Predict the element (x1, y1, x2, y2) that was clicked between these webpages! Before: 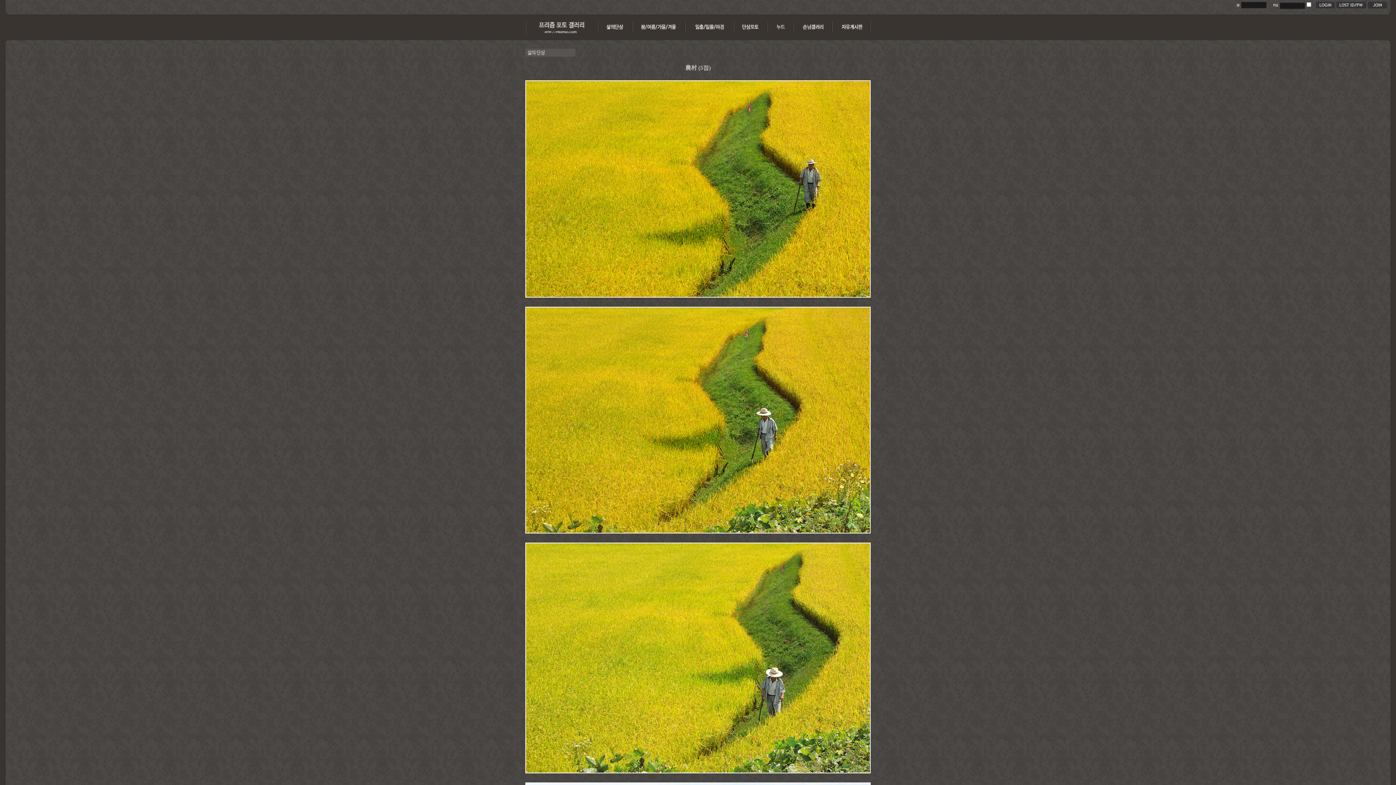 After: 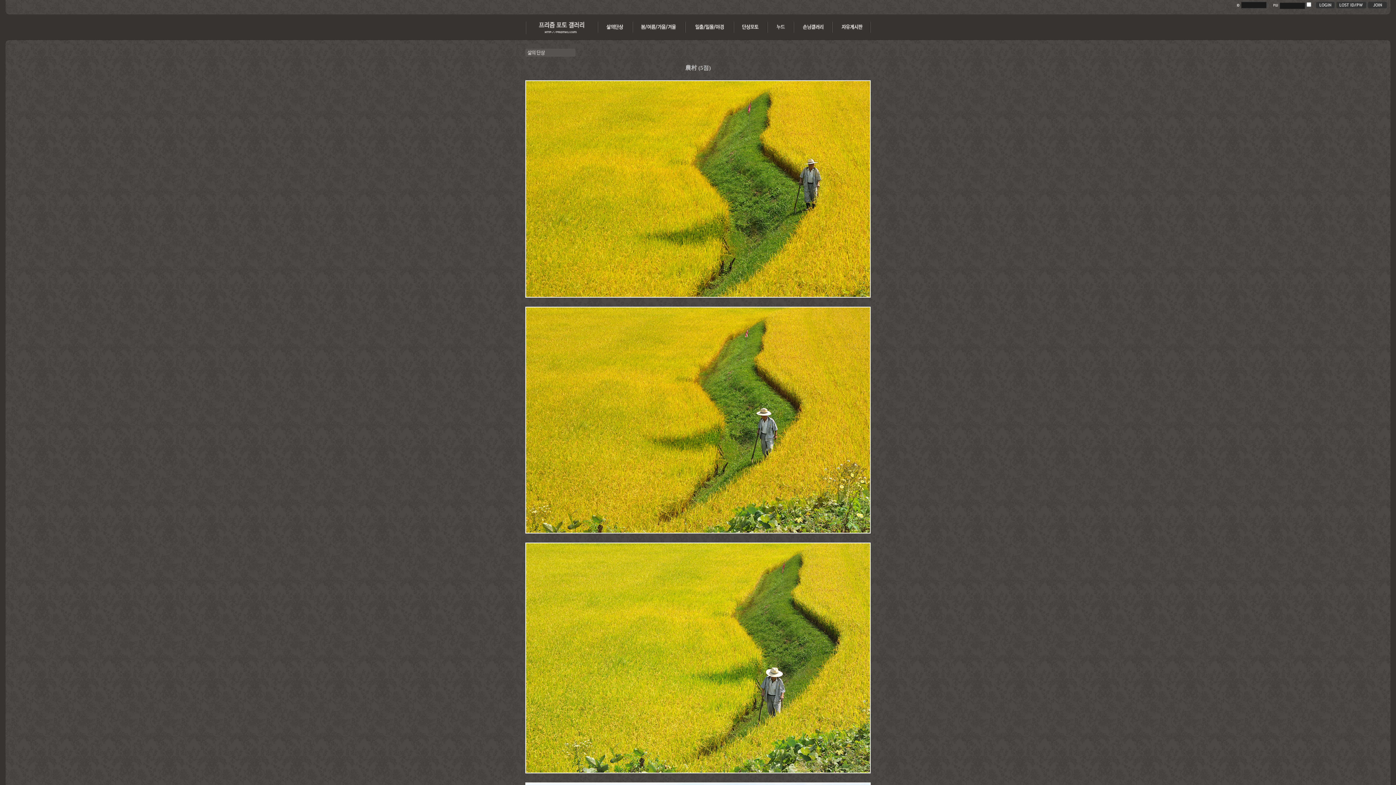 Action: bbox: (1366, 4, 1387, 9)